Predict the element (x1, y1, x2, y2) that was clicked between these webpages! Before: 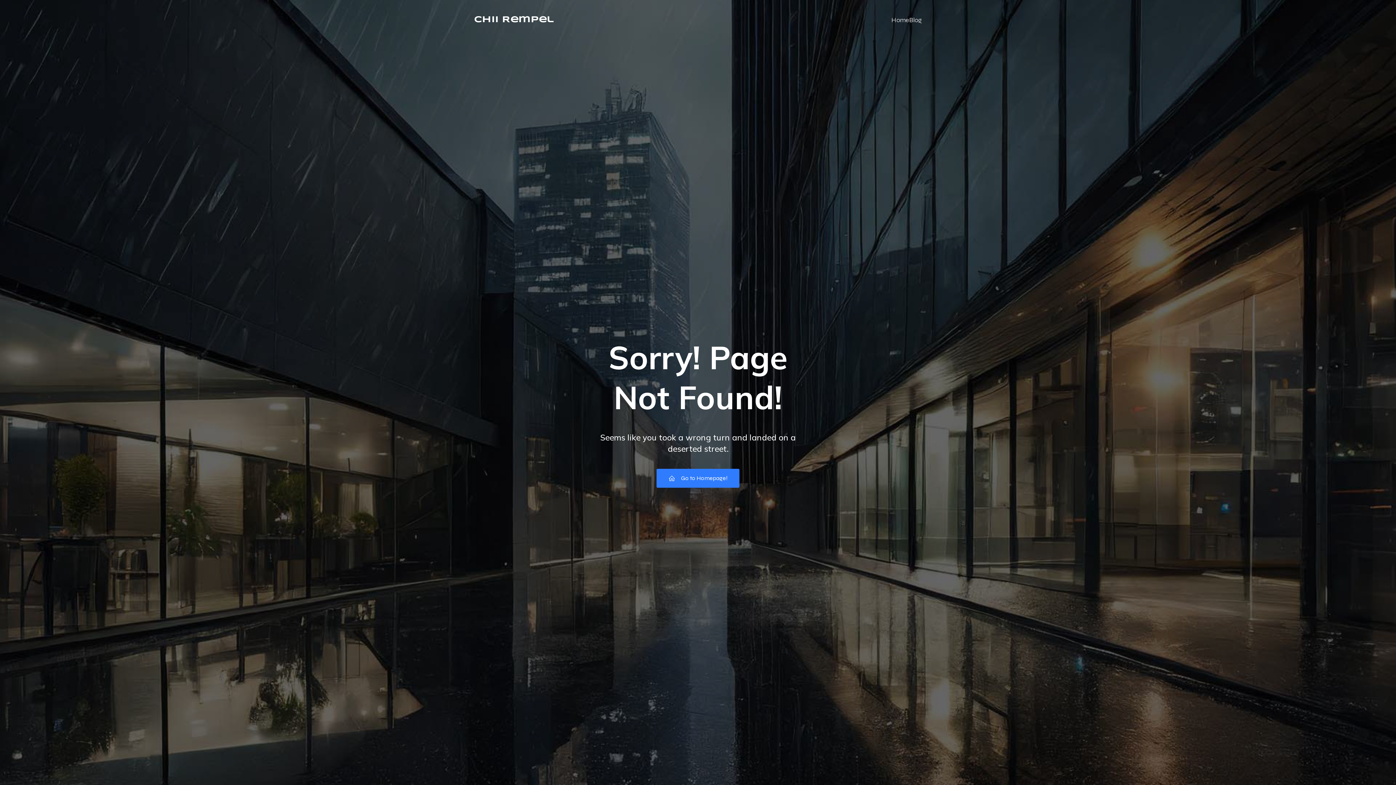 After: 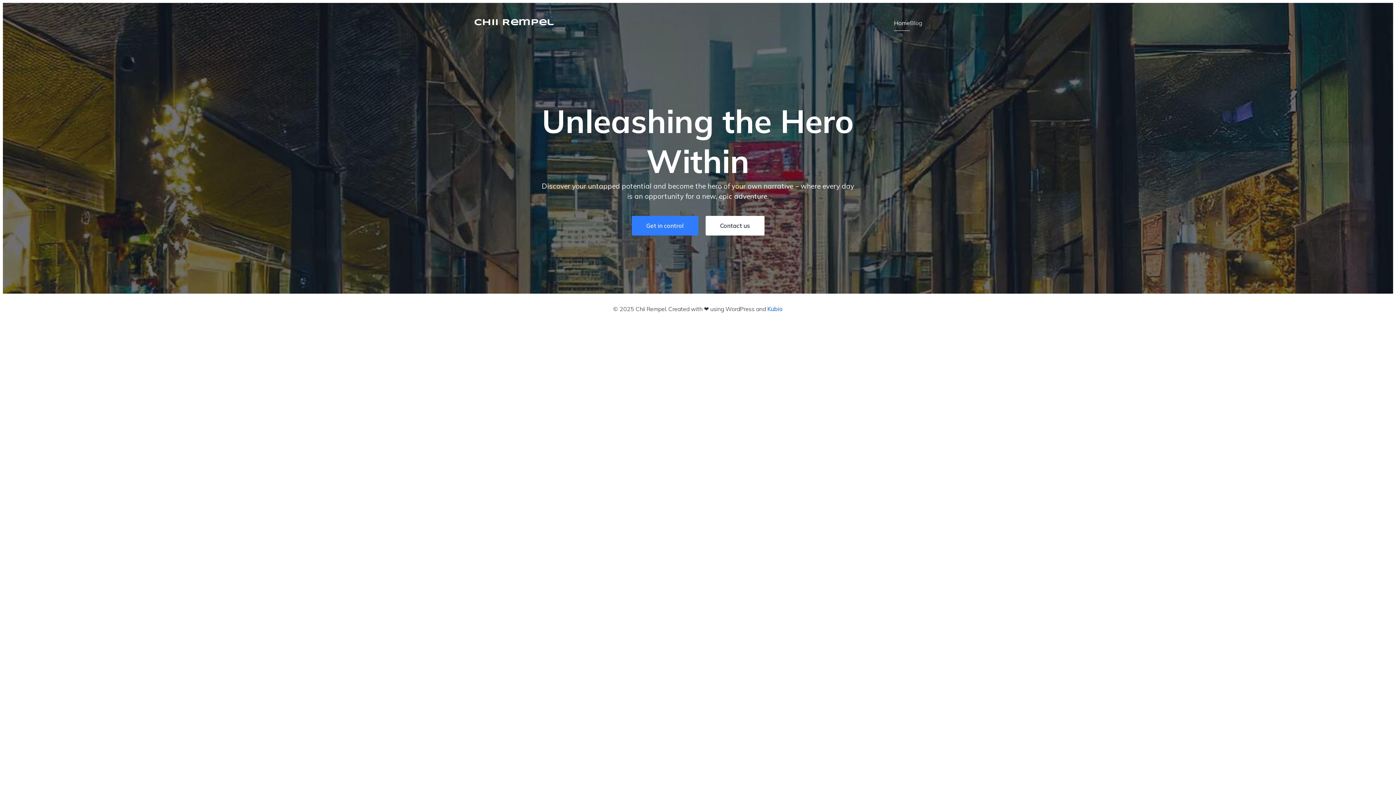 Action: bbox: (474, 13, 554, 26) label: Chii Rempel